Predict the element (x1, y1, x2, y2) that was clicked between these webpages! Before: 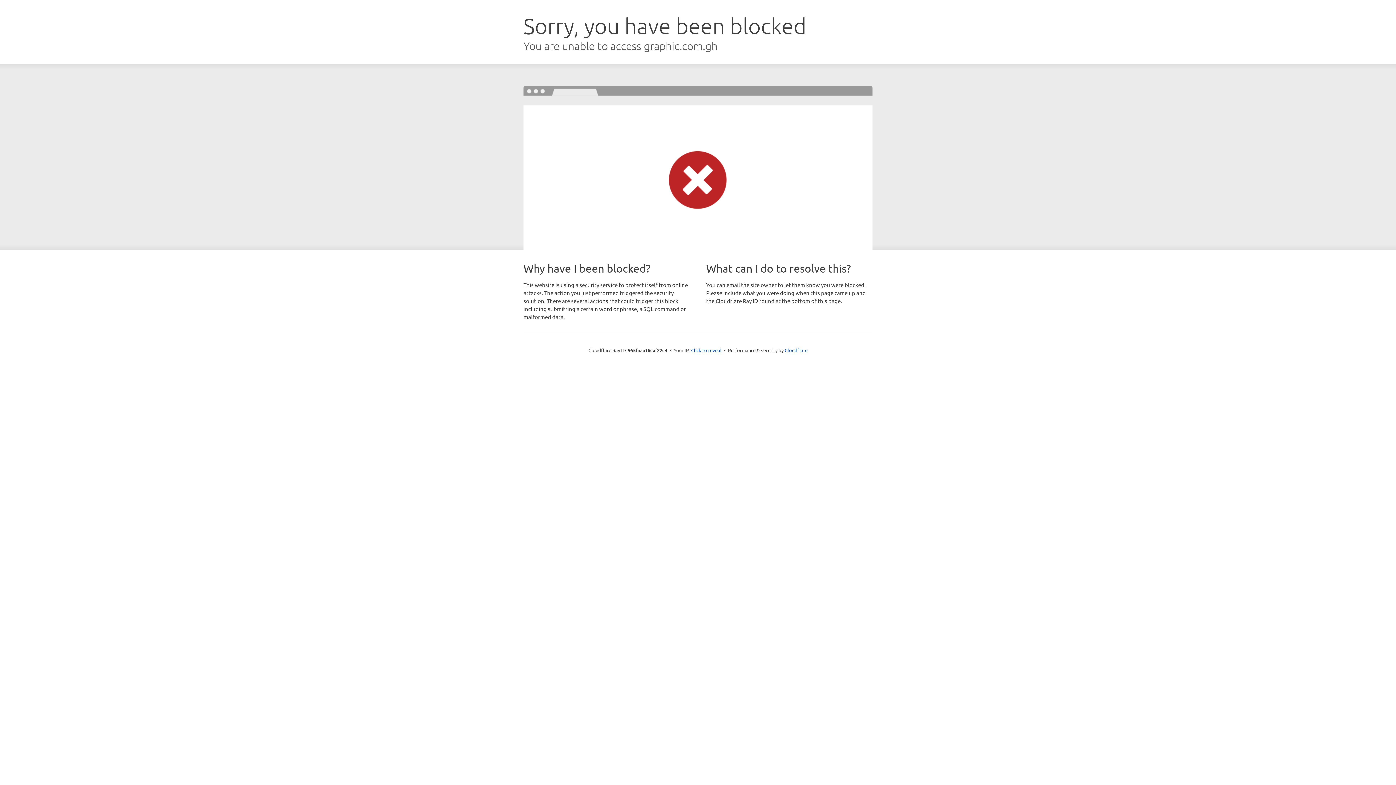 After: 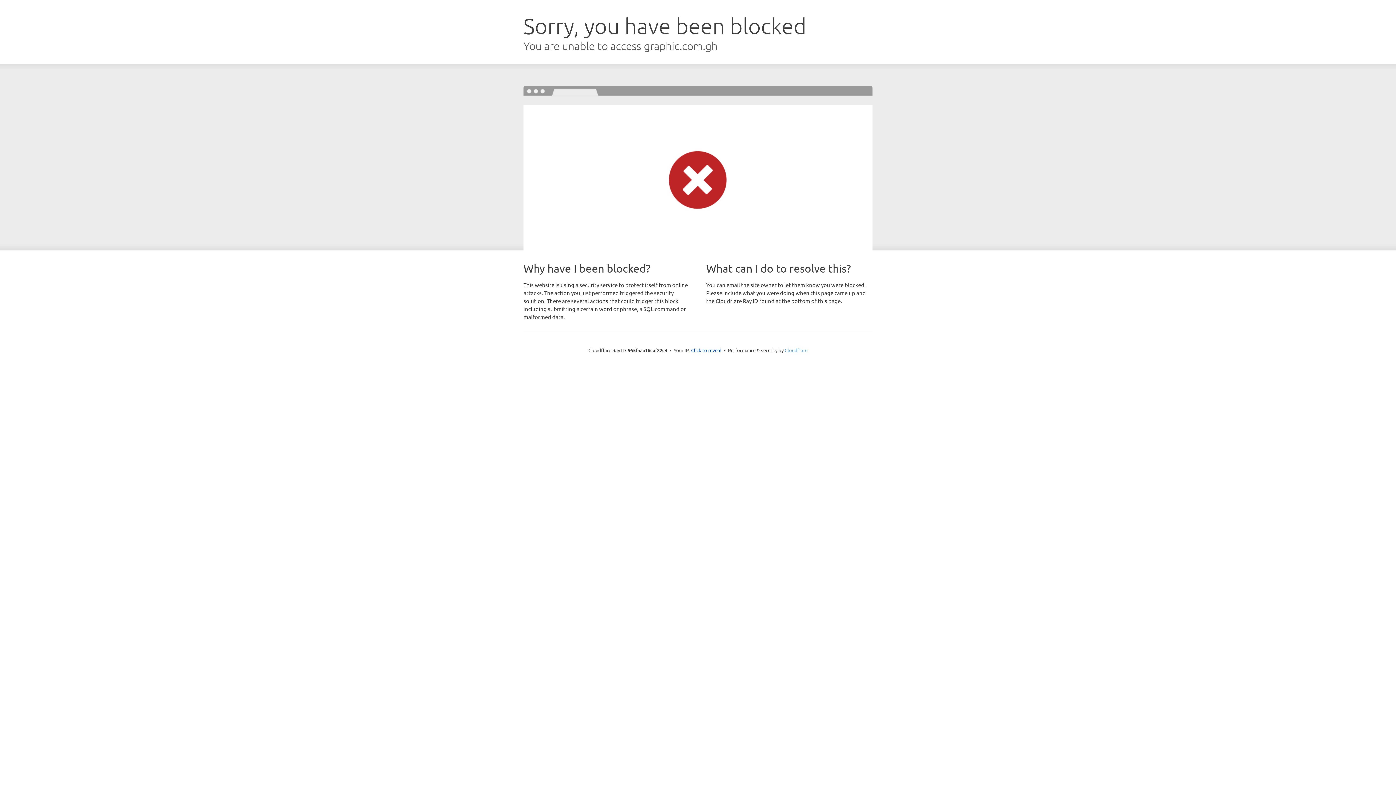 Action: label: Cloudflare bbox: (784, 347, 807, 353)